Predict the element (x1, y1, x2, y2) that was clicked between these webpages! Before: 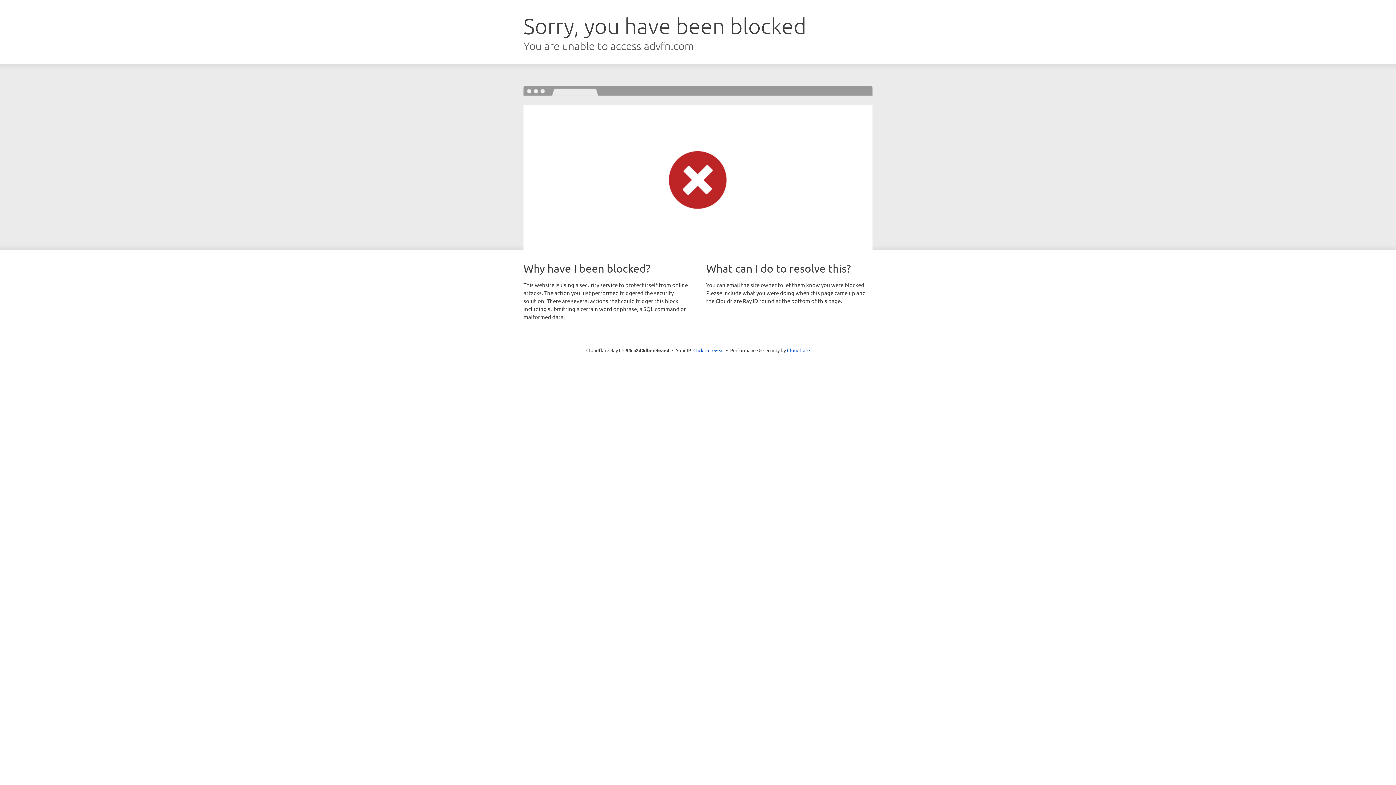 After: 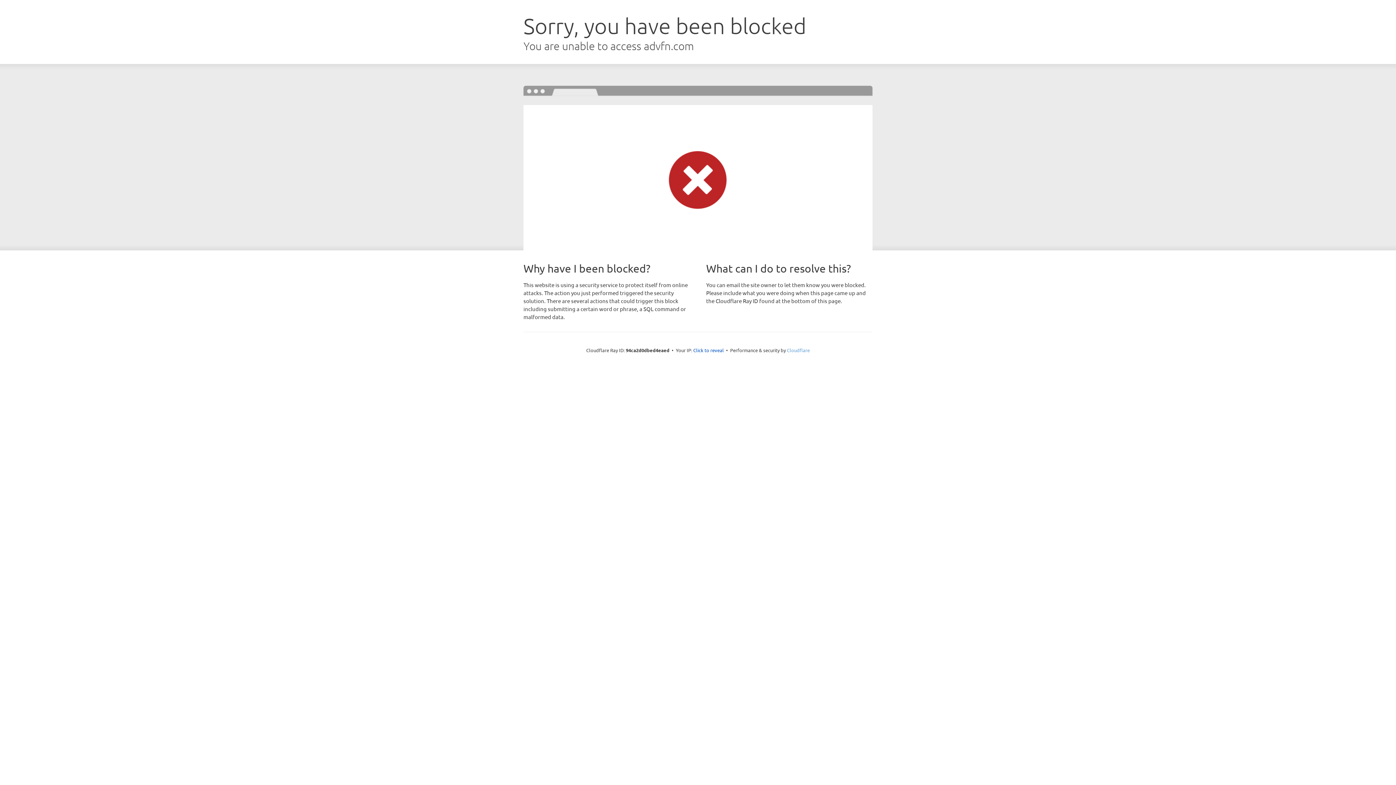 Action: bbox: (787, 347, 810, 353) label: Cloudflare